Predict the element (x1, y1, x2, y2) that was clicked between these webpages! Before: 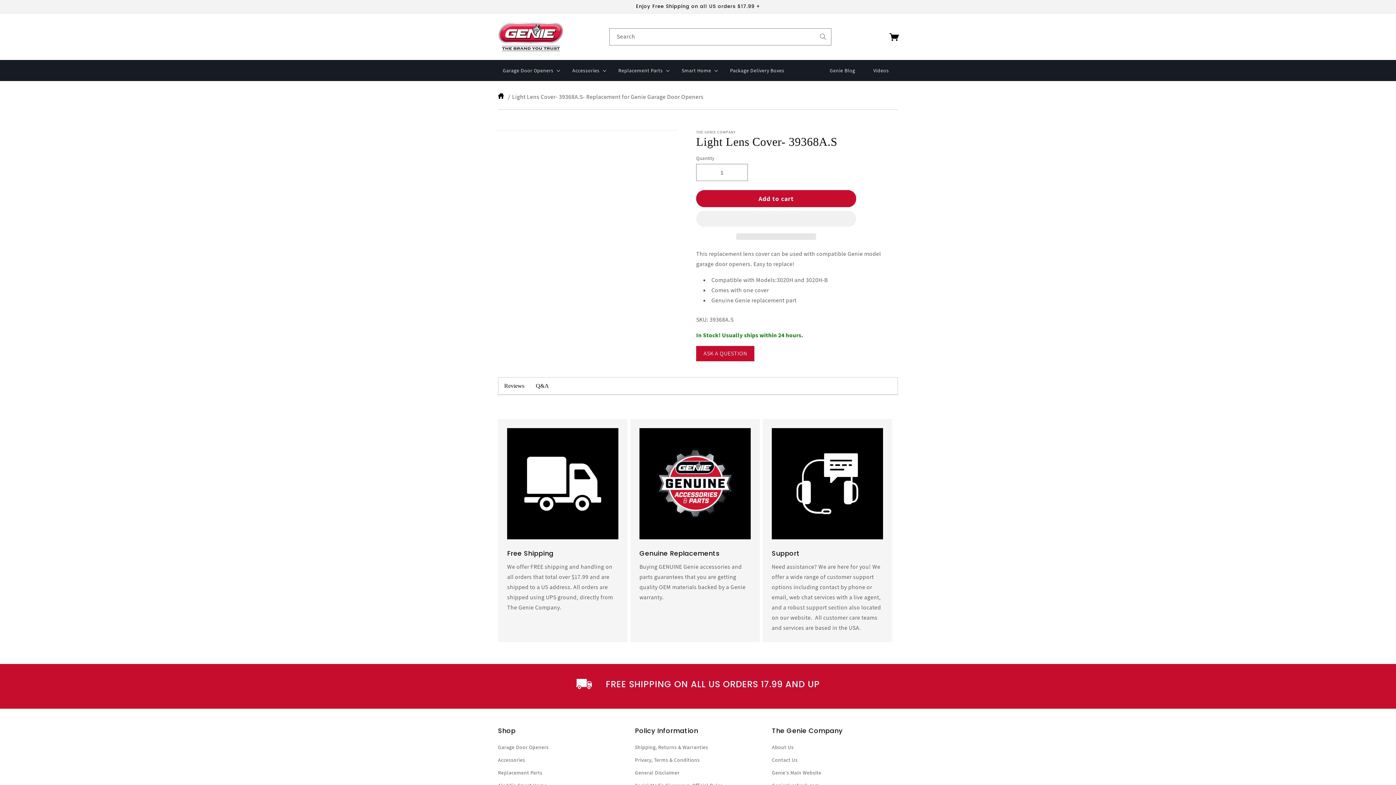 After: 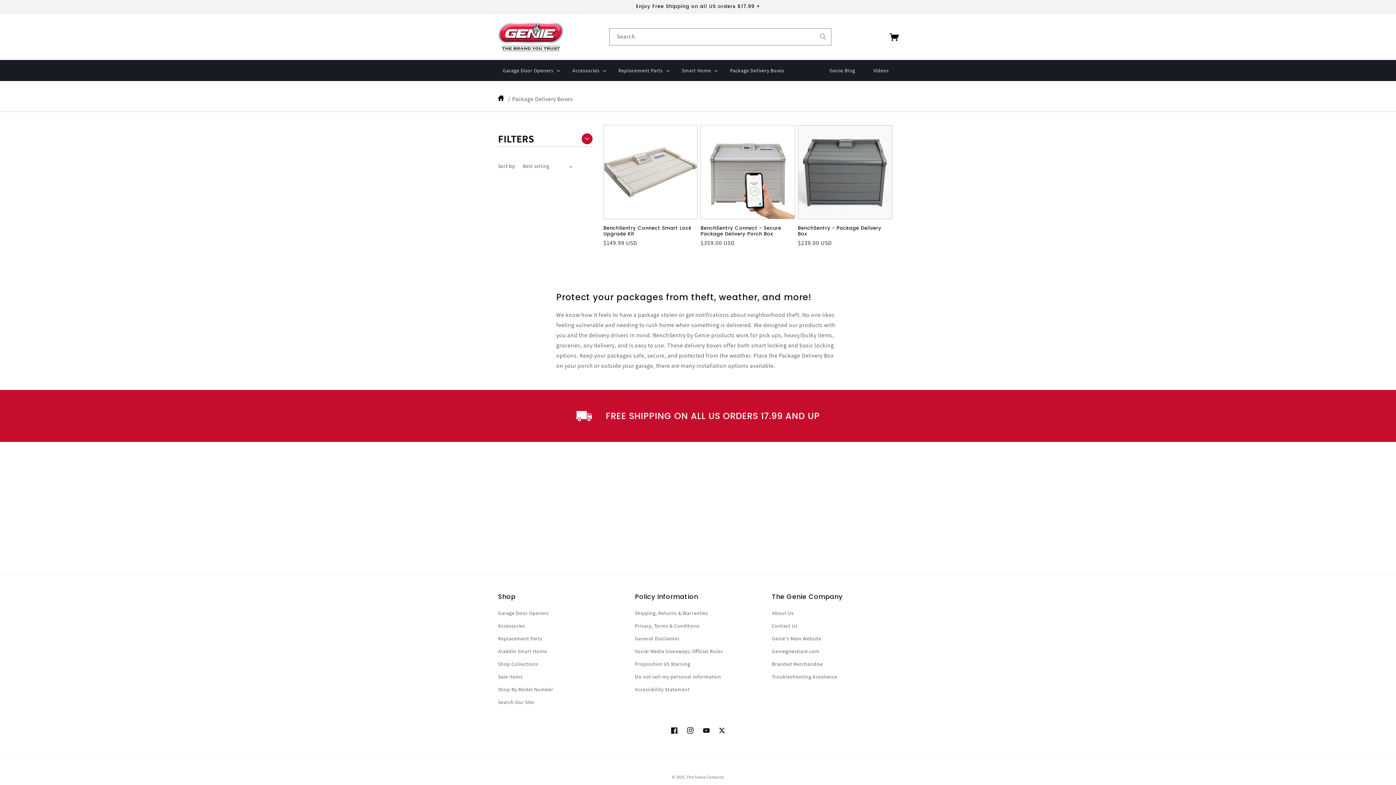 Action: label: Package Delivery Boxes bbox: (721, 60, 793, 81)